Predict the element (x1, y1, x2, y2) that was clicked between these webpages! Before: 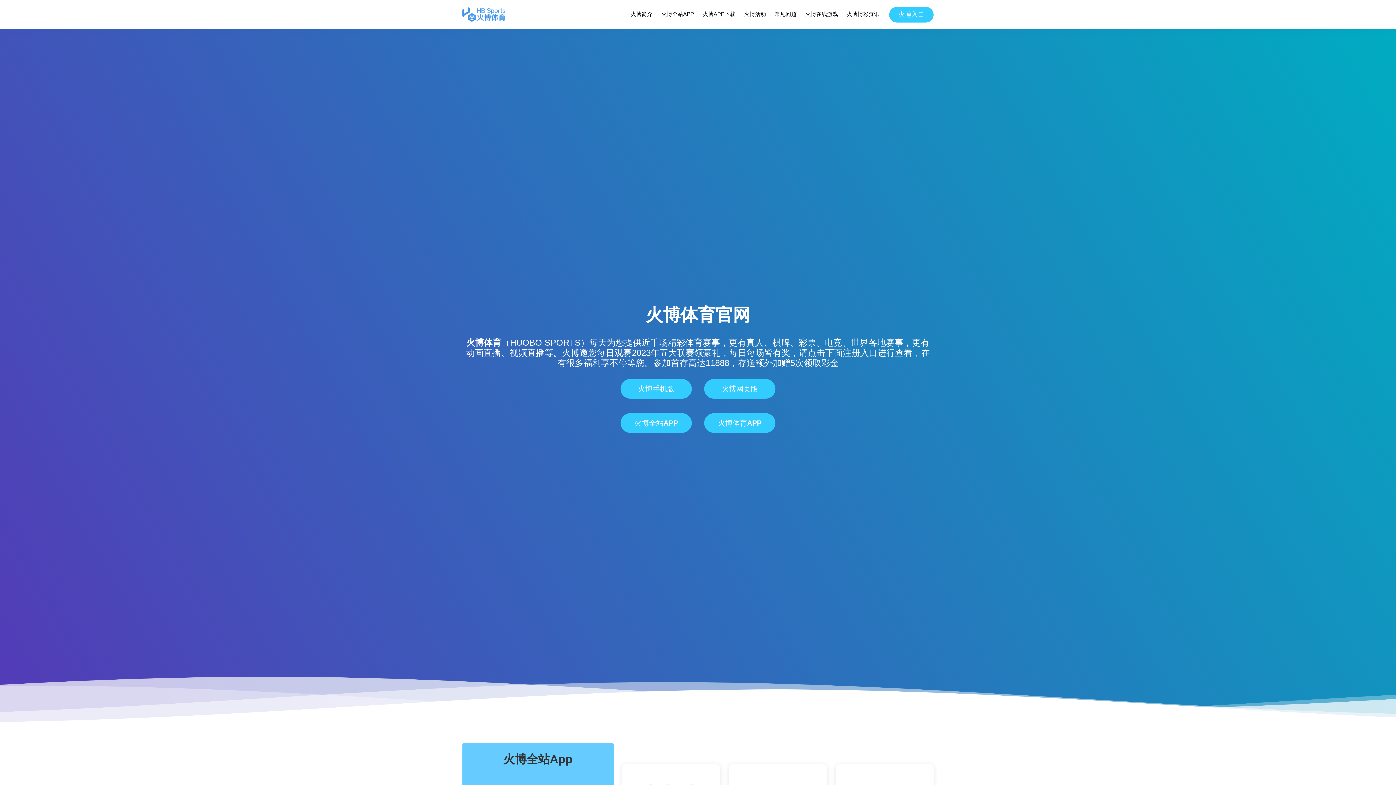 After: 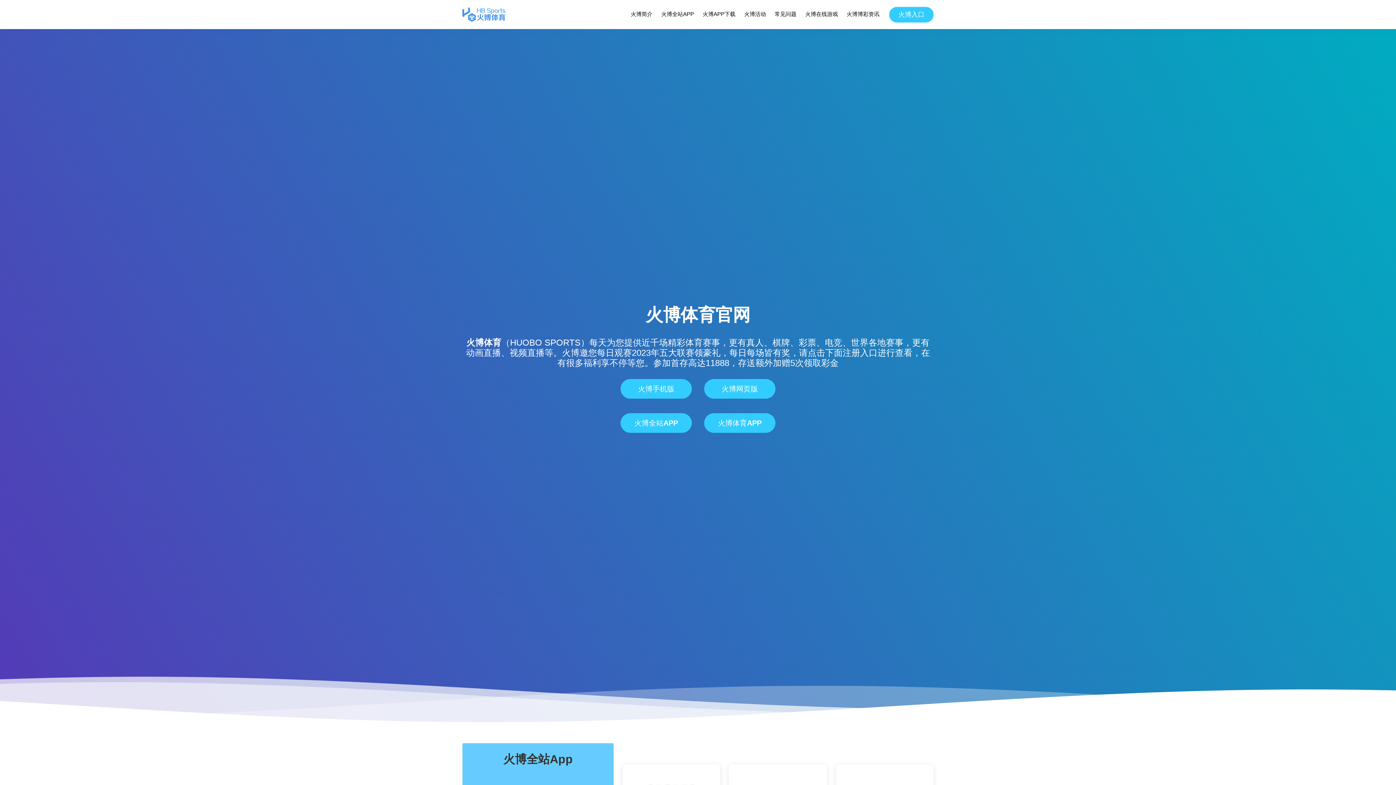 Action: bbox: (466, 337, 501, 347) label: 火博体育